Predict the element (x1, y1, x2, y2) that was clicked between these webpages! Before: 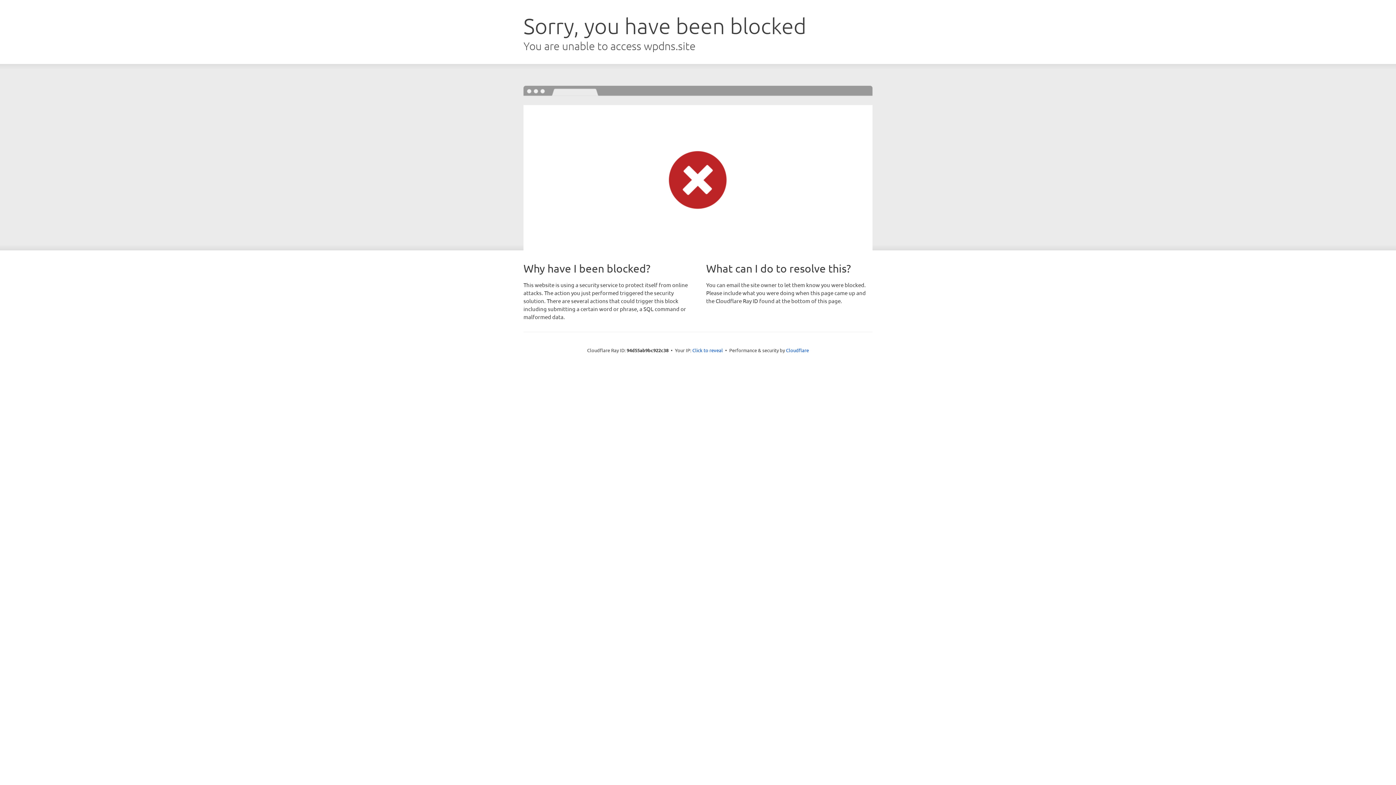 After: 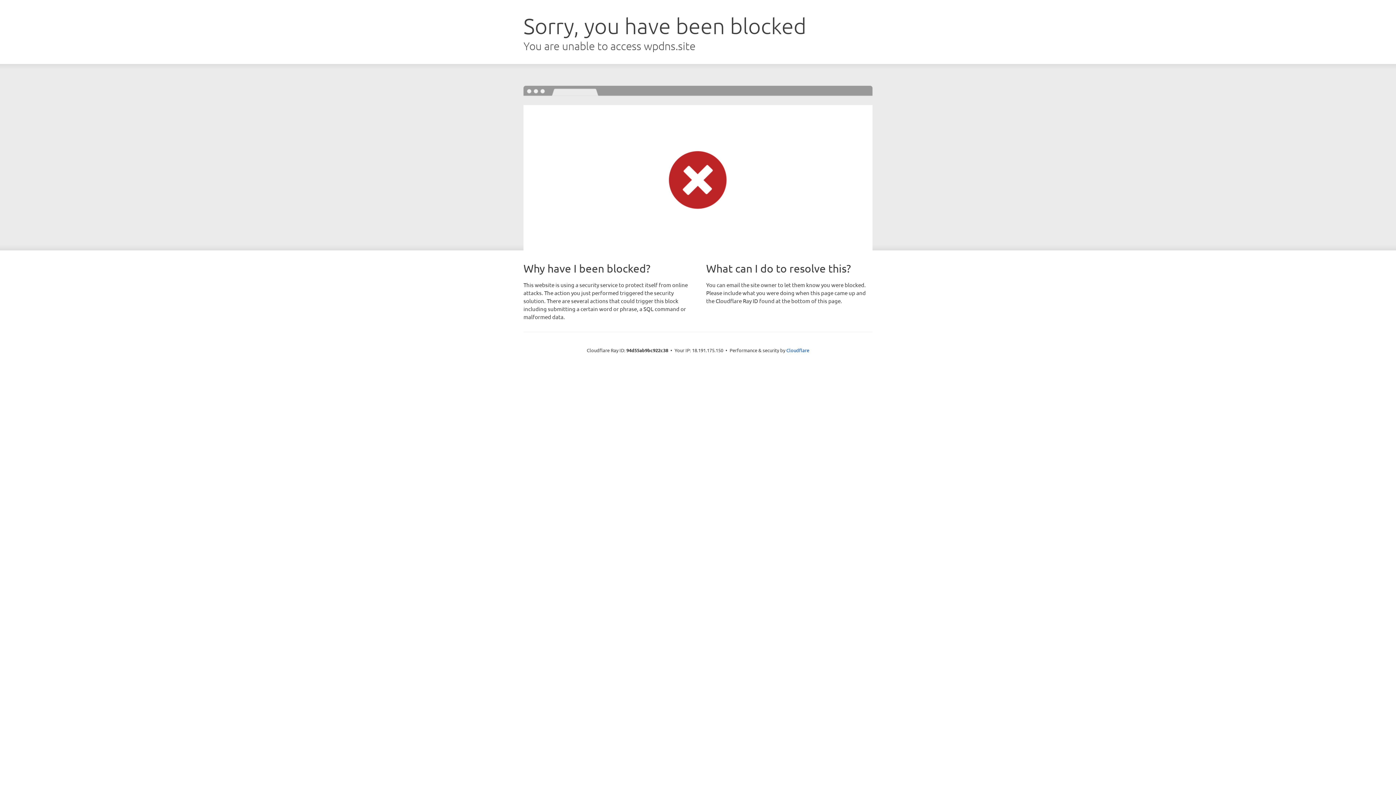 Action: bbox: (692, 346, 723, 353) label: Click to reveal